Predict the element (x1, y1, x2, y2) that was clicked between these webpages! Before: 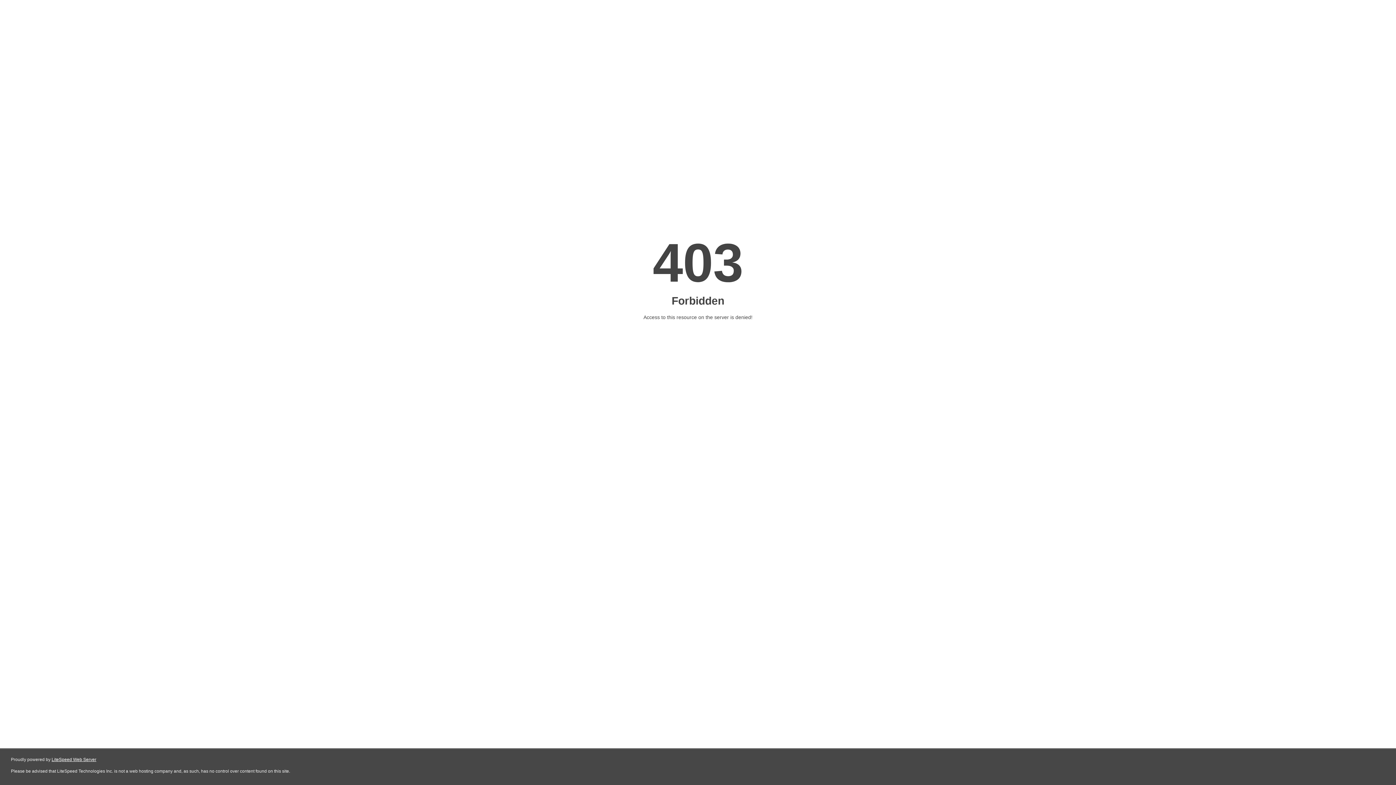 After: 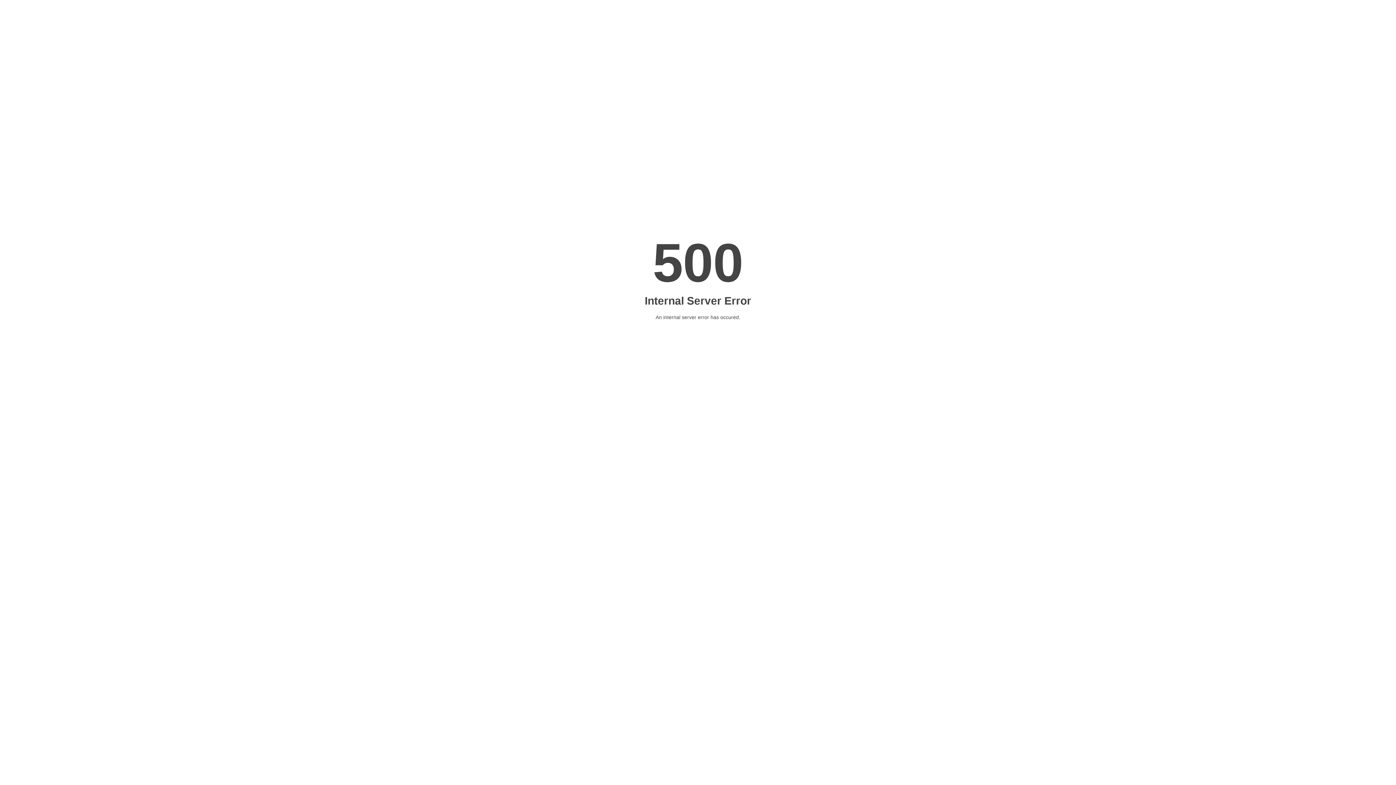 Action: bbox: (51, 757, 96, 762) label: LiteSpeed Web Server